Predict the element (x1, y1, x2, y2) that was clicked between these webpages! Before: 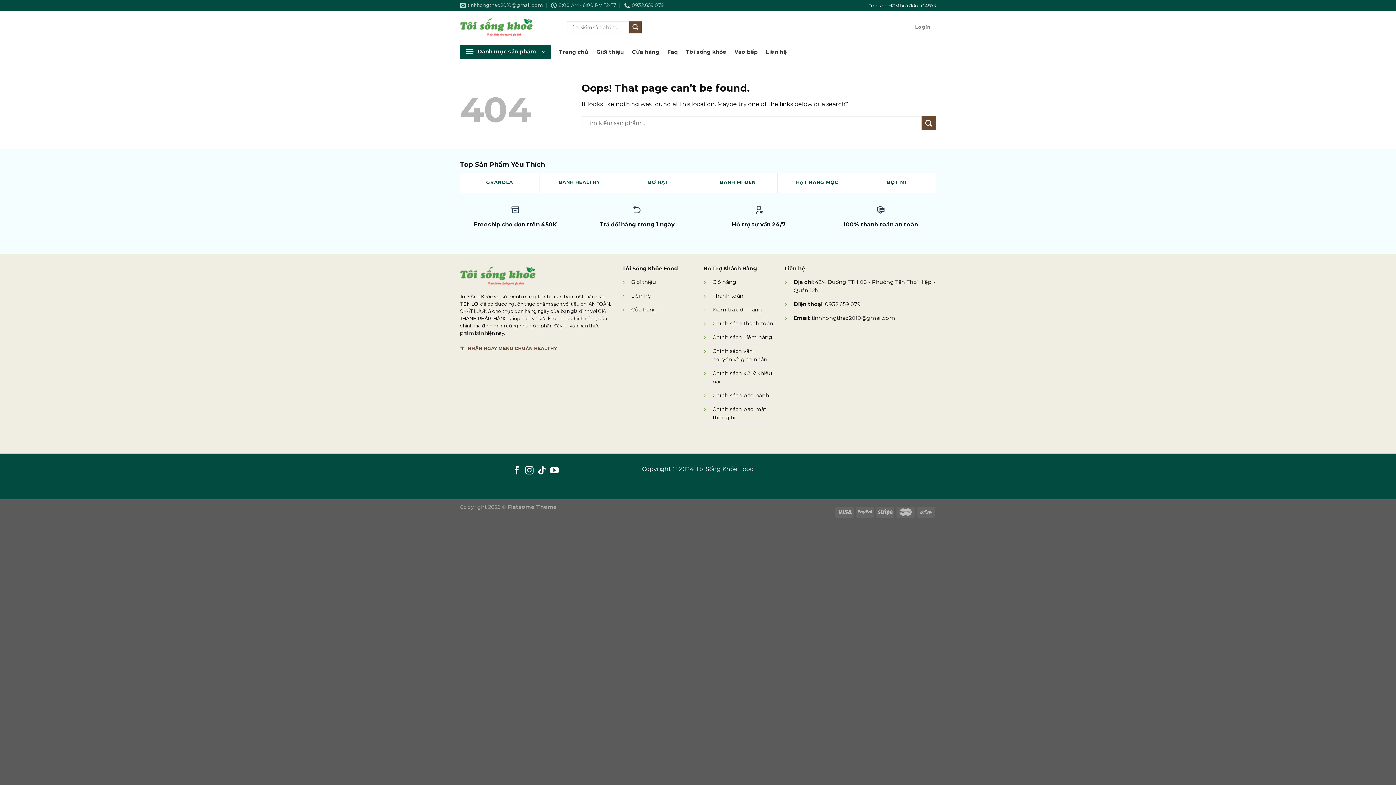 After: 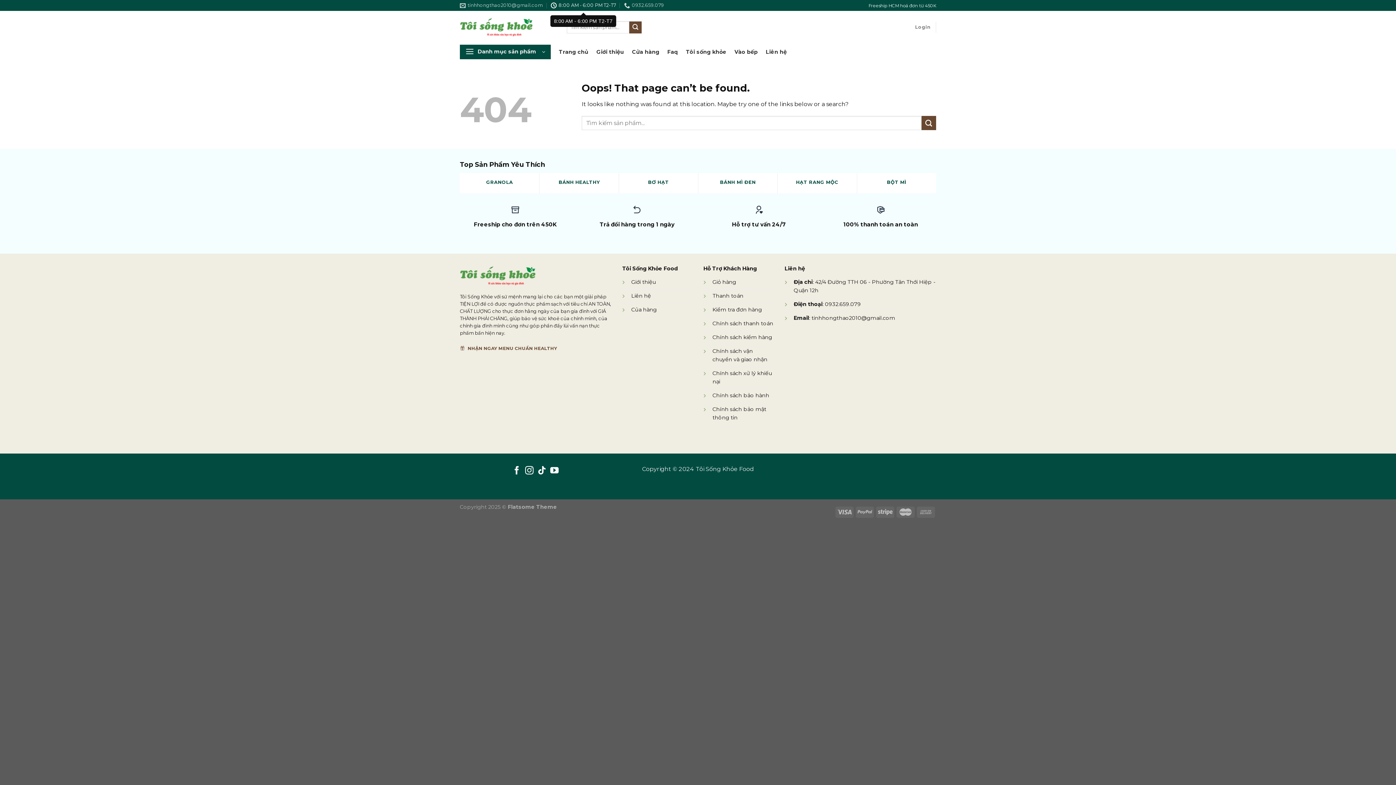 Action: bbox: (551, 0, 616, 10) label: 8:00 AM - 6:00 PM T2-T7